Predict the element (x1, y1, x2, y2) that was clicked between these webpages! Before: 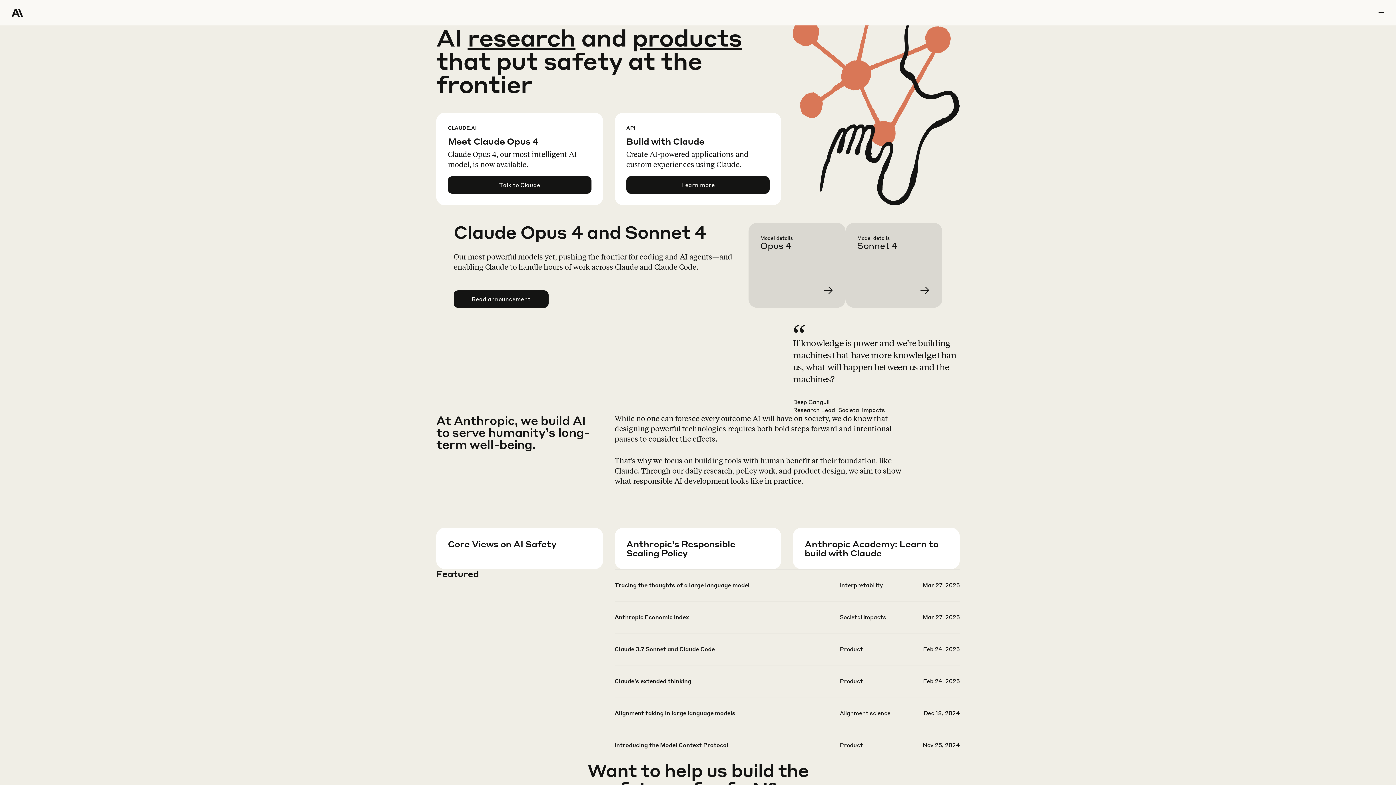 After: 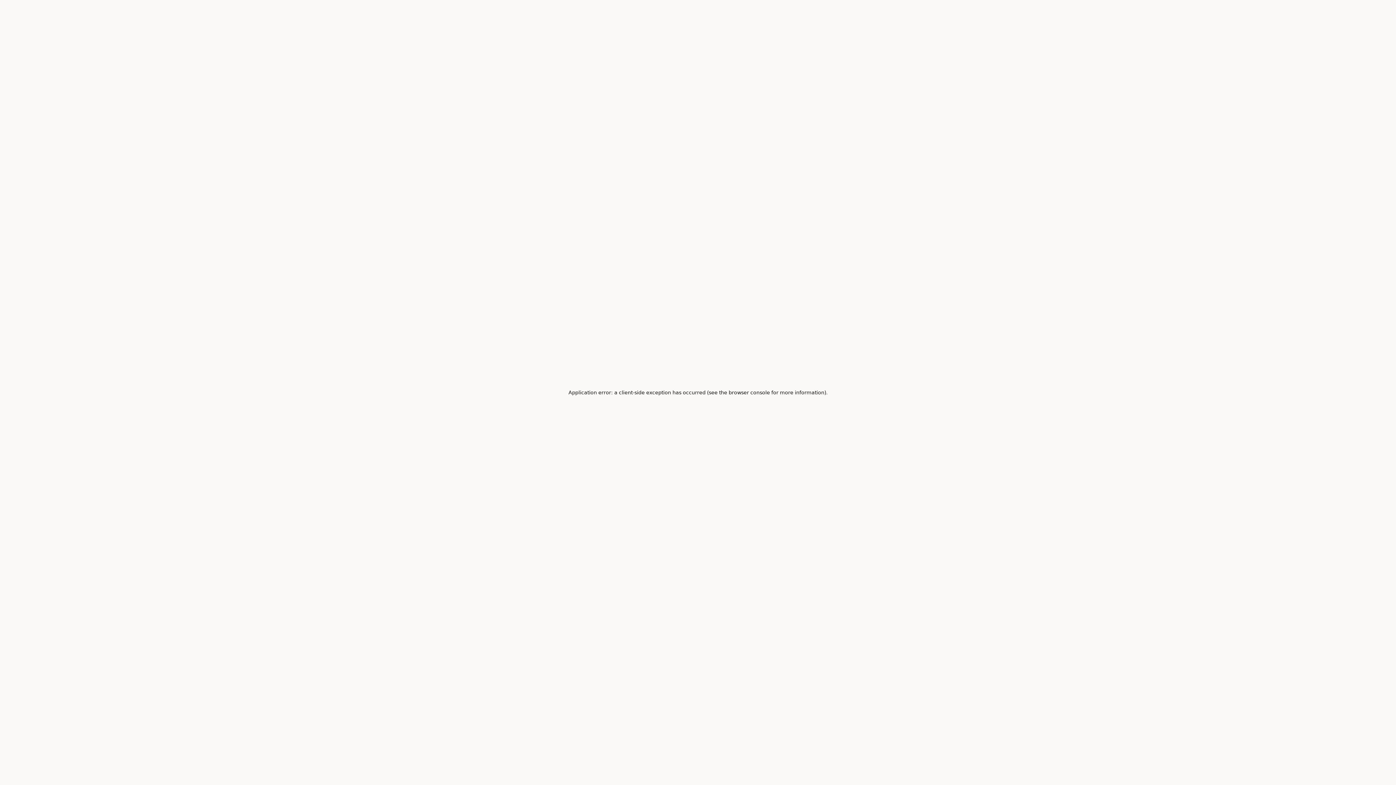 Action: bbox: (614, 677, 959, 708)